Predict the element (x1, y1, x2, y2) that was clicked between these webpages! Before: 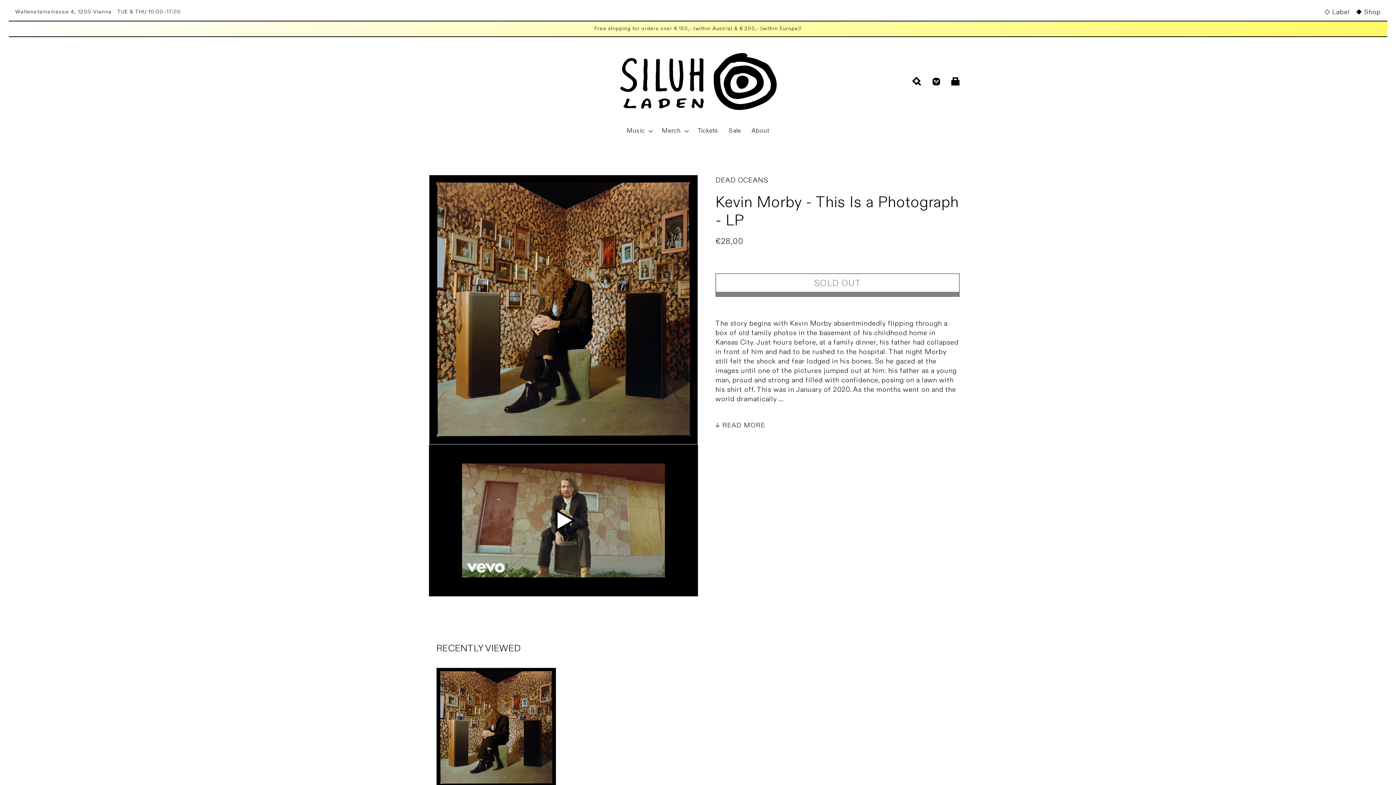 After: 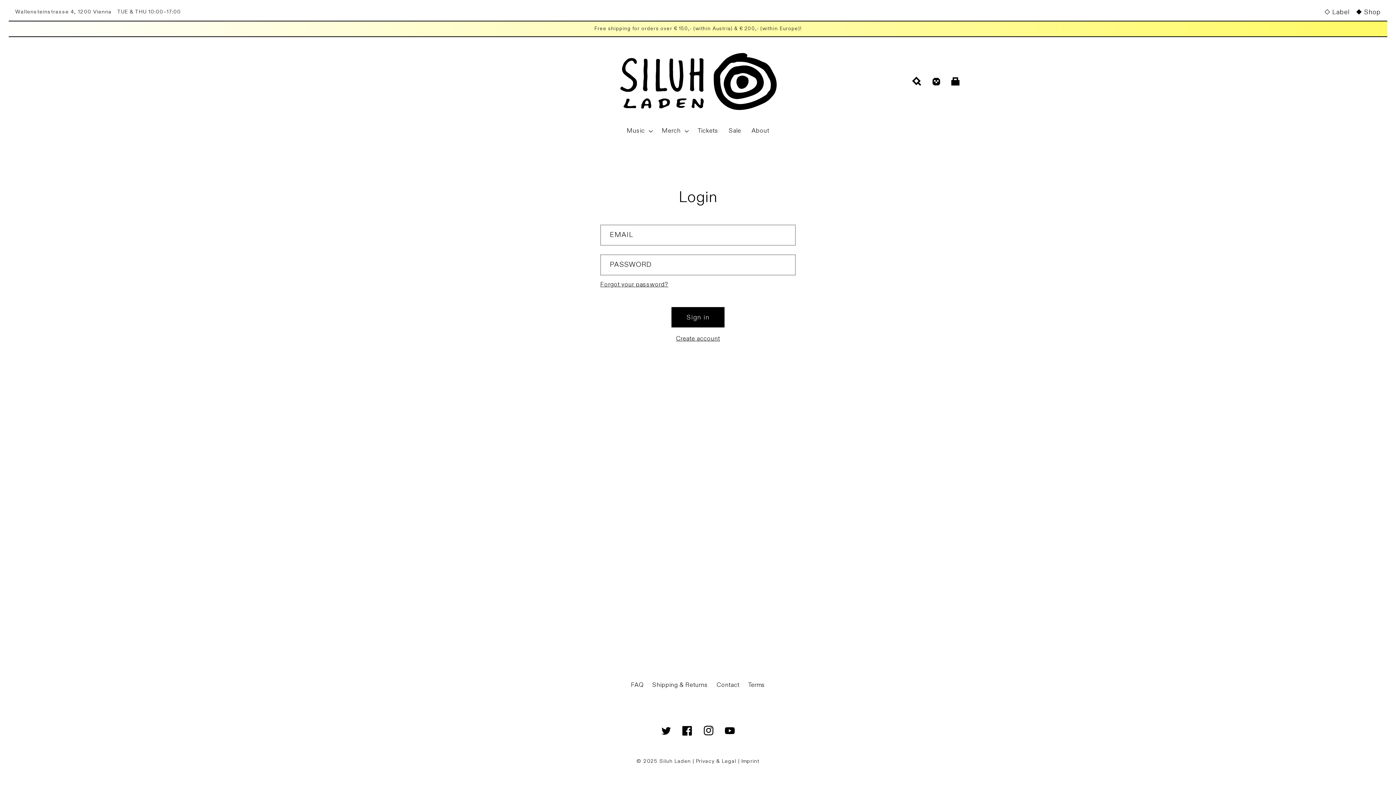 Action: bbox: (926, 71, 946, 91) label: Log in